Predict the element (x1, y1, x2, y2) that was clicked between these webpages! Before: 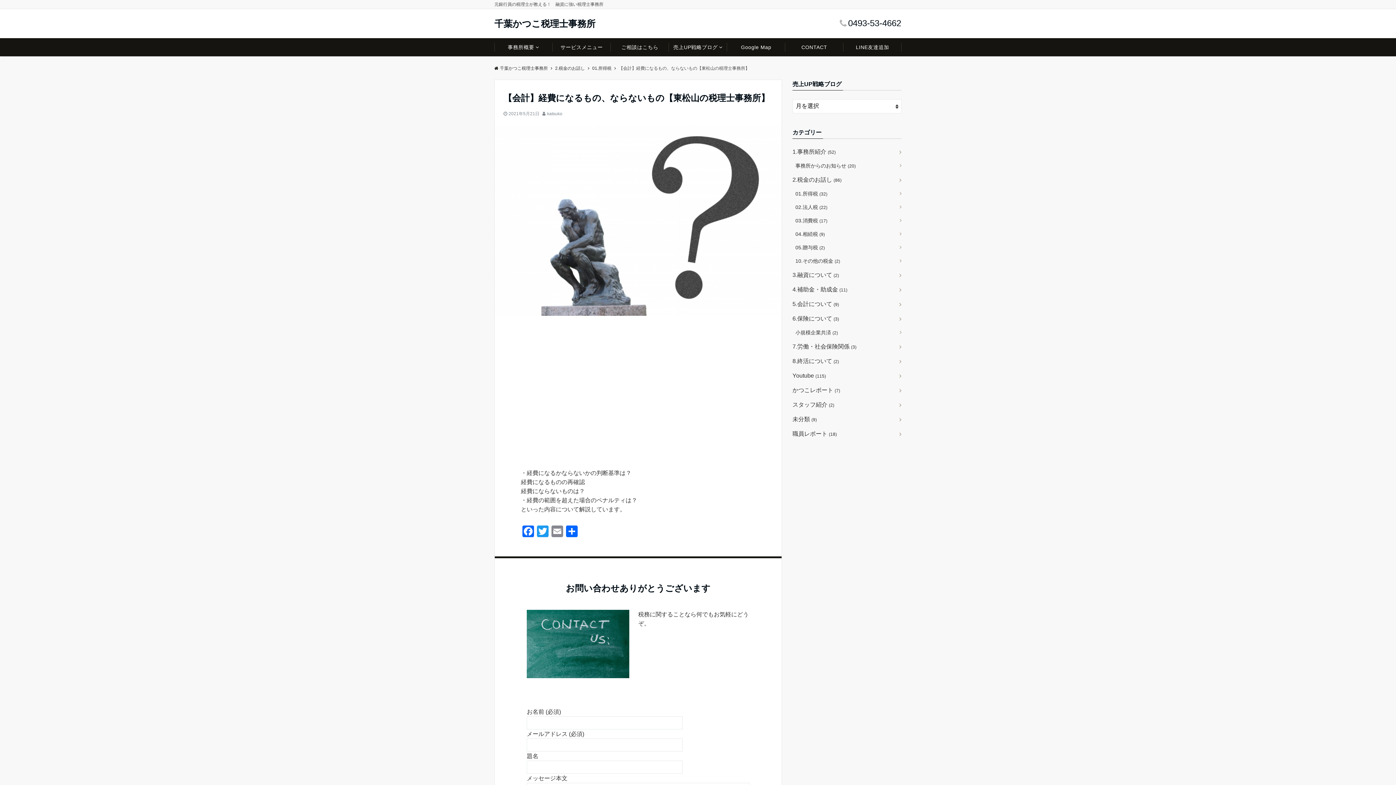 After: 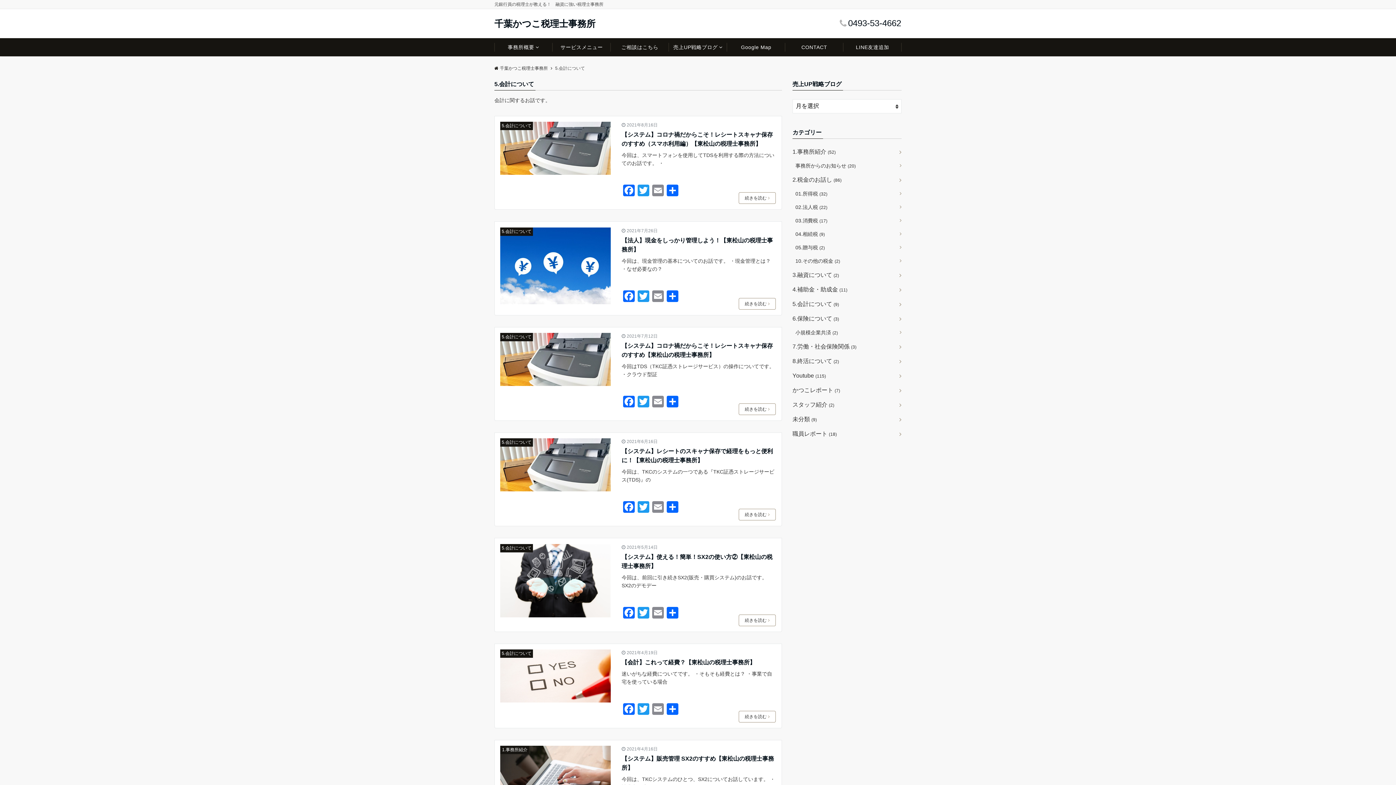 Action: bbox: (792, 297, 901, 311) label: 5.会計について (9)